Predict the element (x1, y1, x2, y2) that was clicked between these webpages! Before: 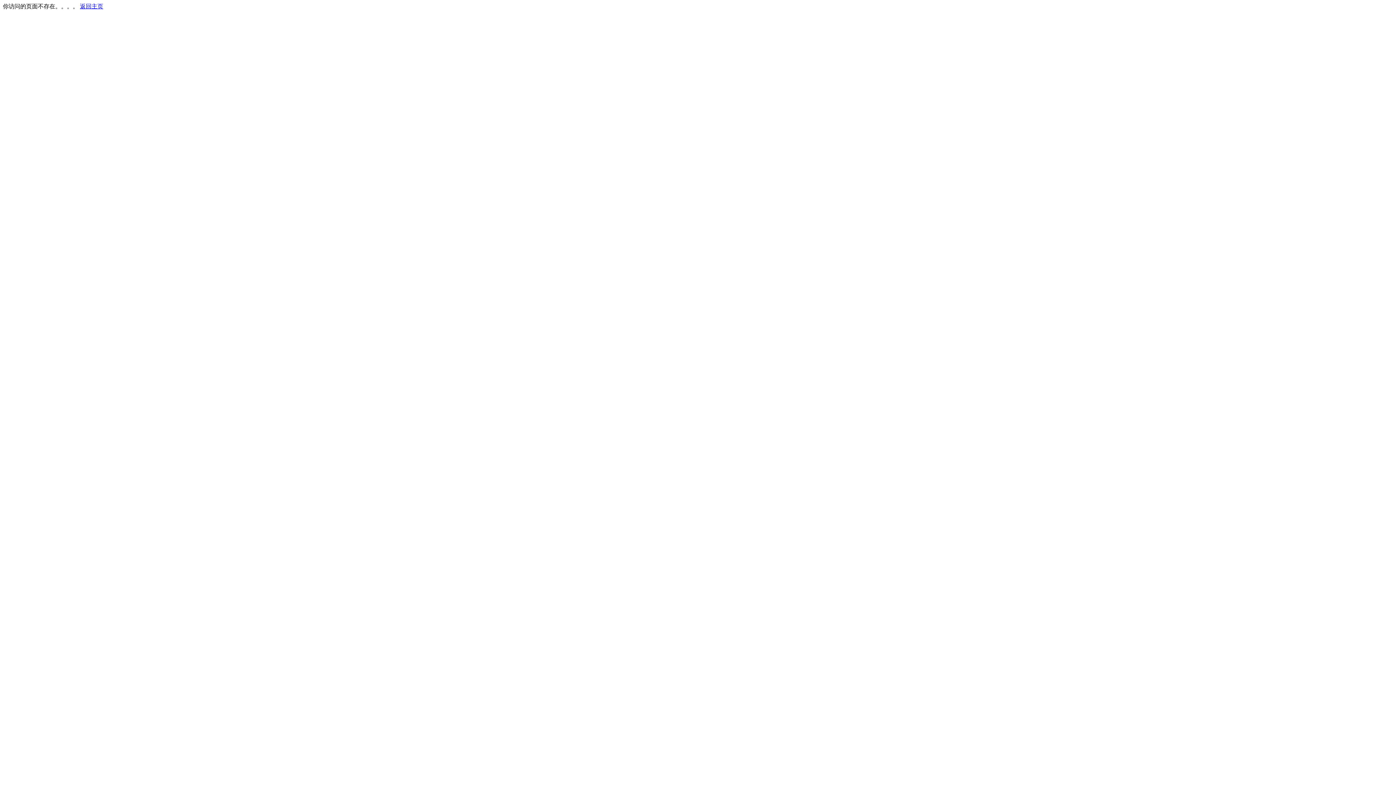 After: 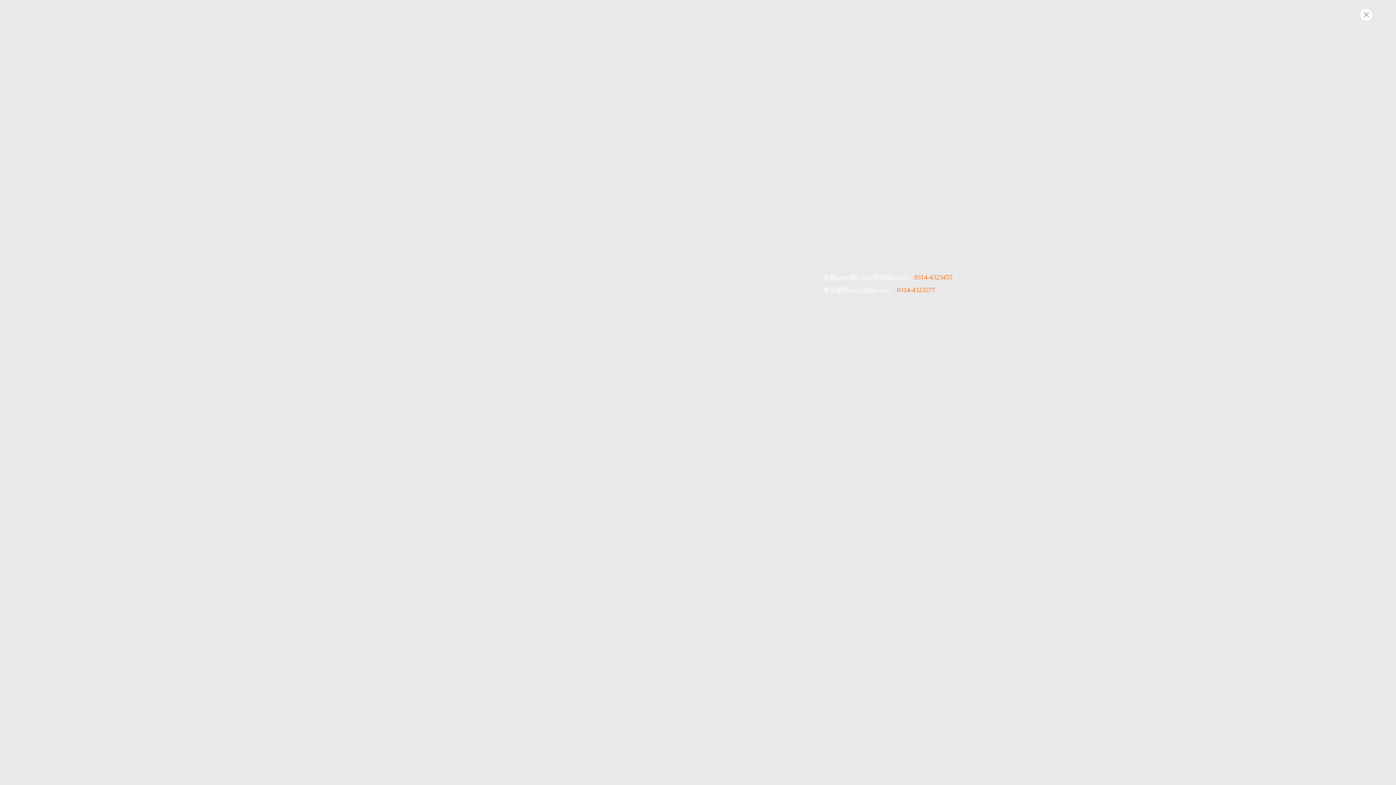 Action: label: 返回主页 bbox: (80, 3, 103, 9)